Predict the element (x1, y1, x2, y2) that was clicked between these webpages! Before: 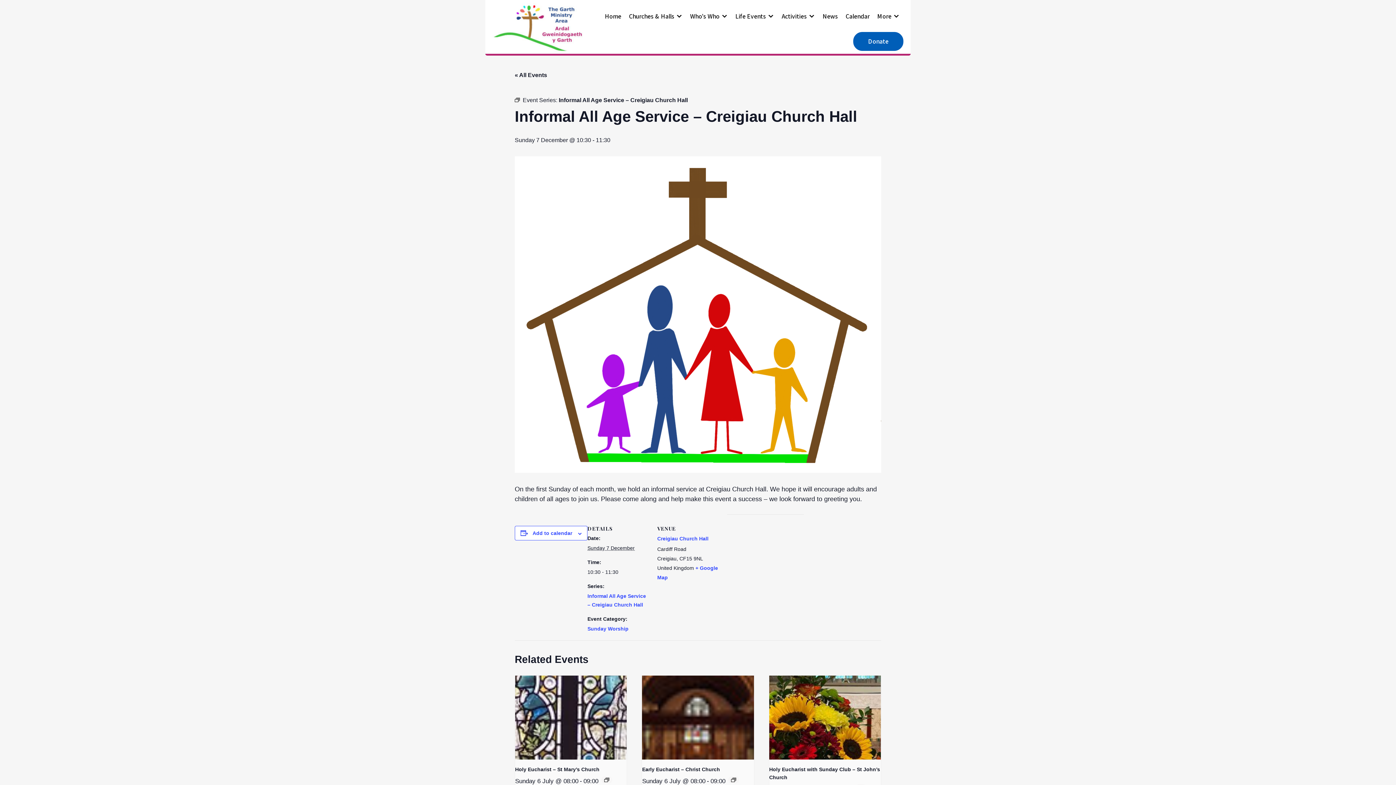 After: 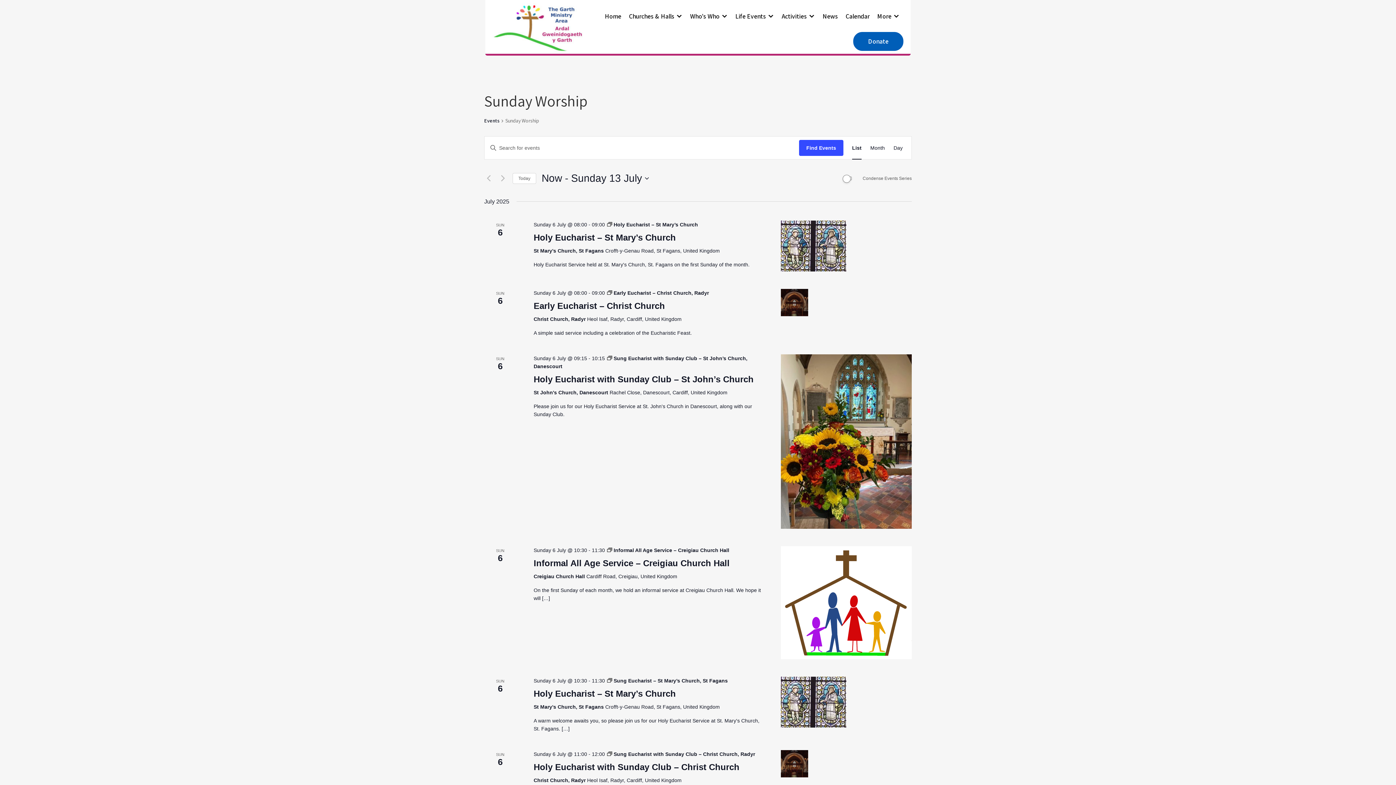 Action: label: Sunday Worship bbox: (587, 626, 628, 632)